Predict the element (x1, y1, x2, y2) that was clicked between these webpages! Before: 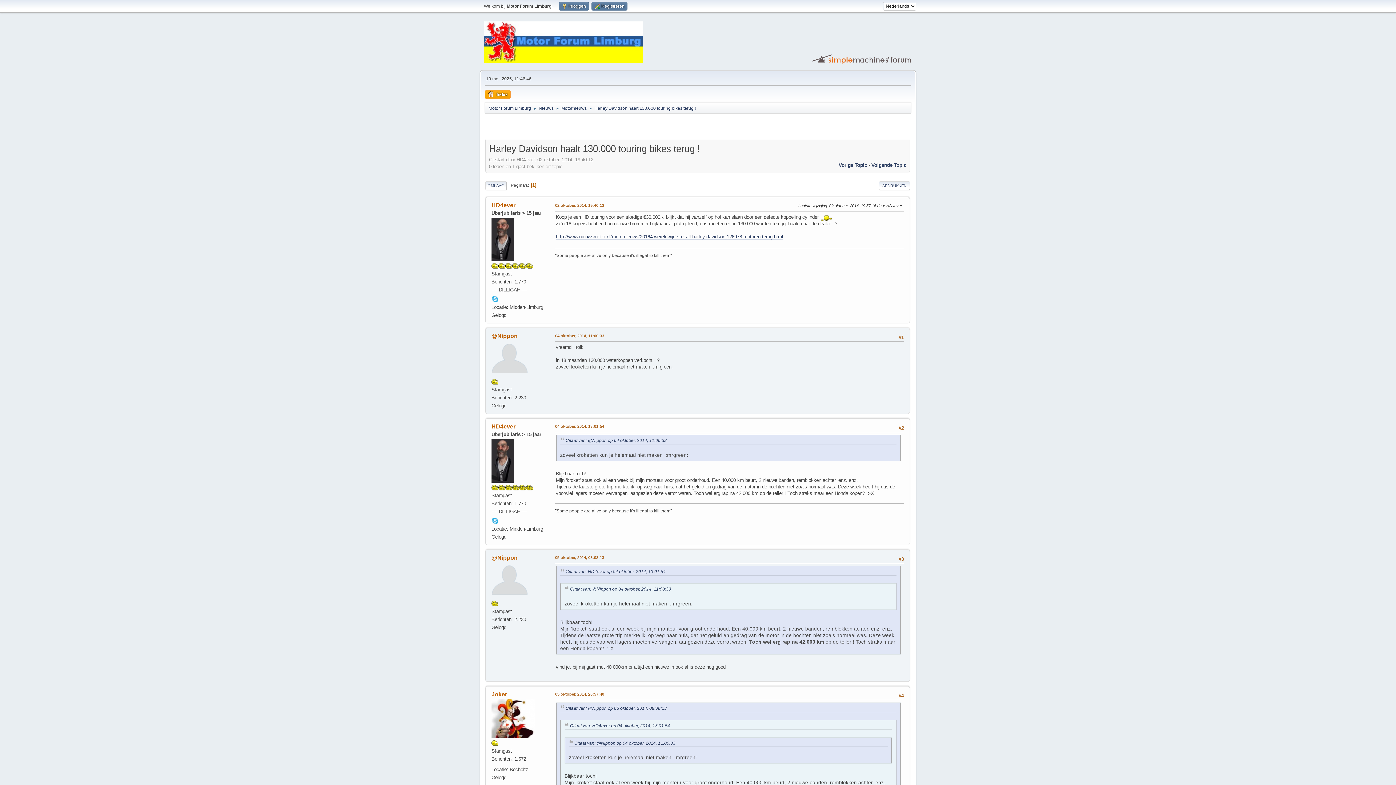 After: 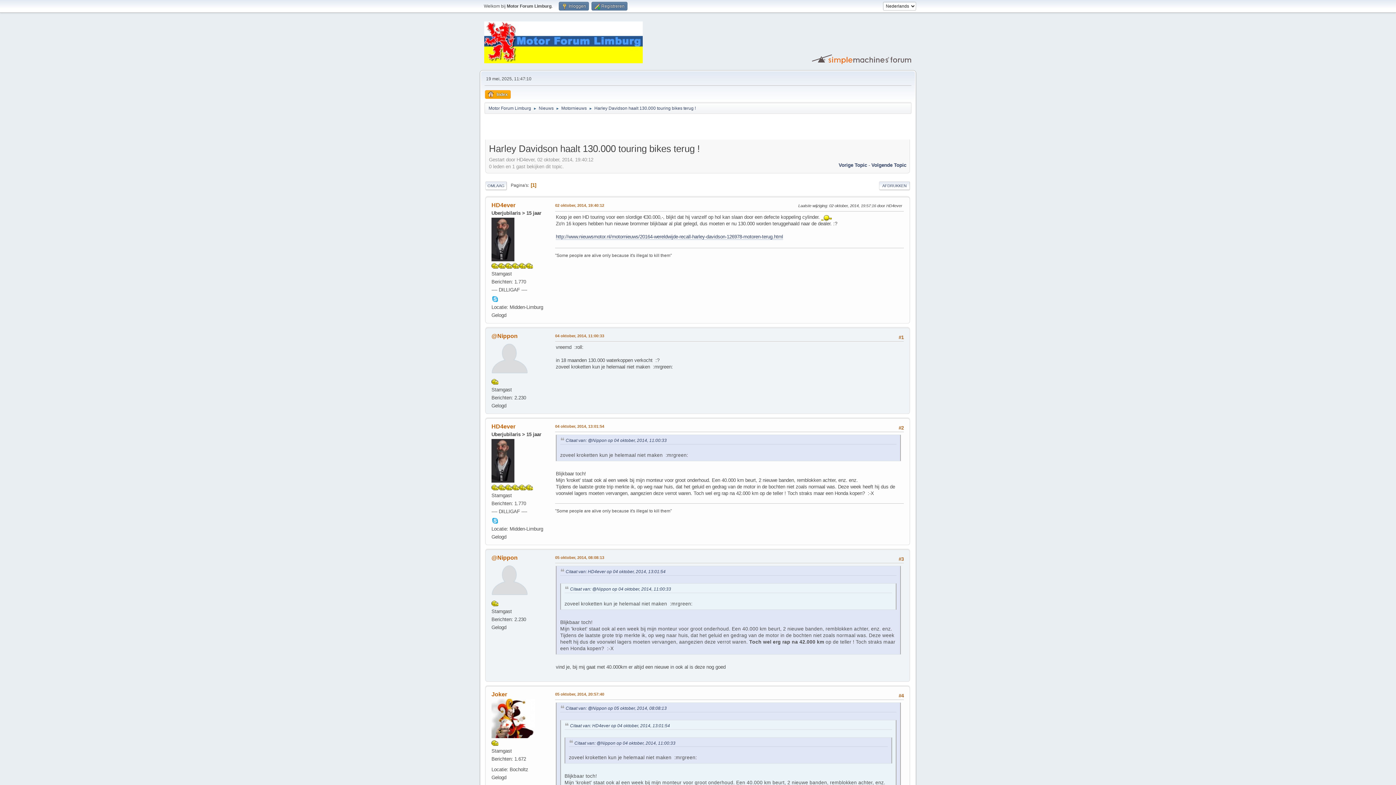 Action: bbox: (594, 101, 696, 112) label: Harley Davidson haalt 130.000 touring bikes terug !